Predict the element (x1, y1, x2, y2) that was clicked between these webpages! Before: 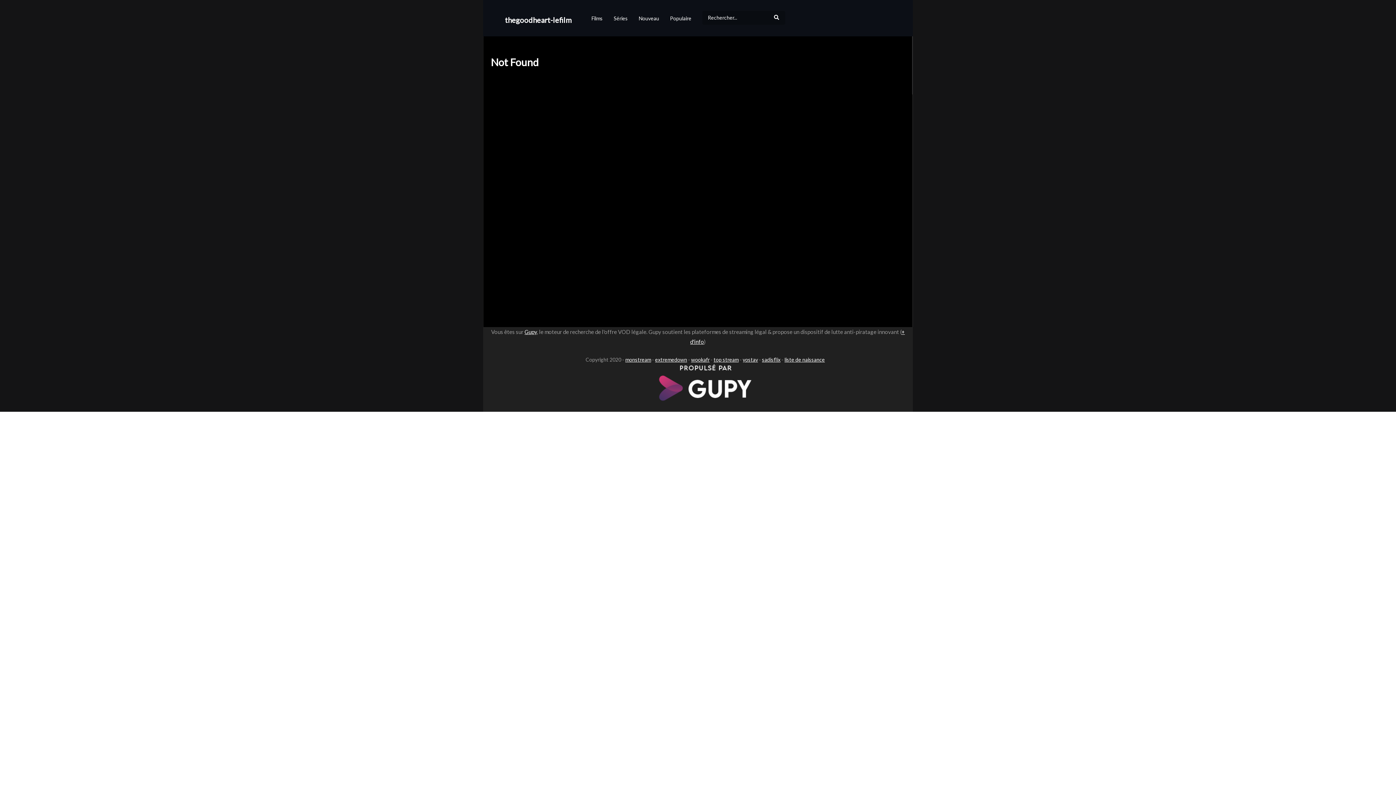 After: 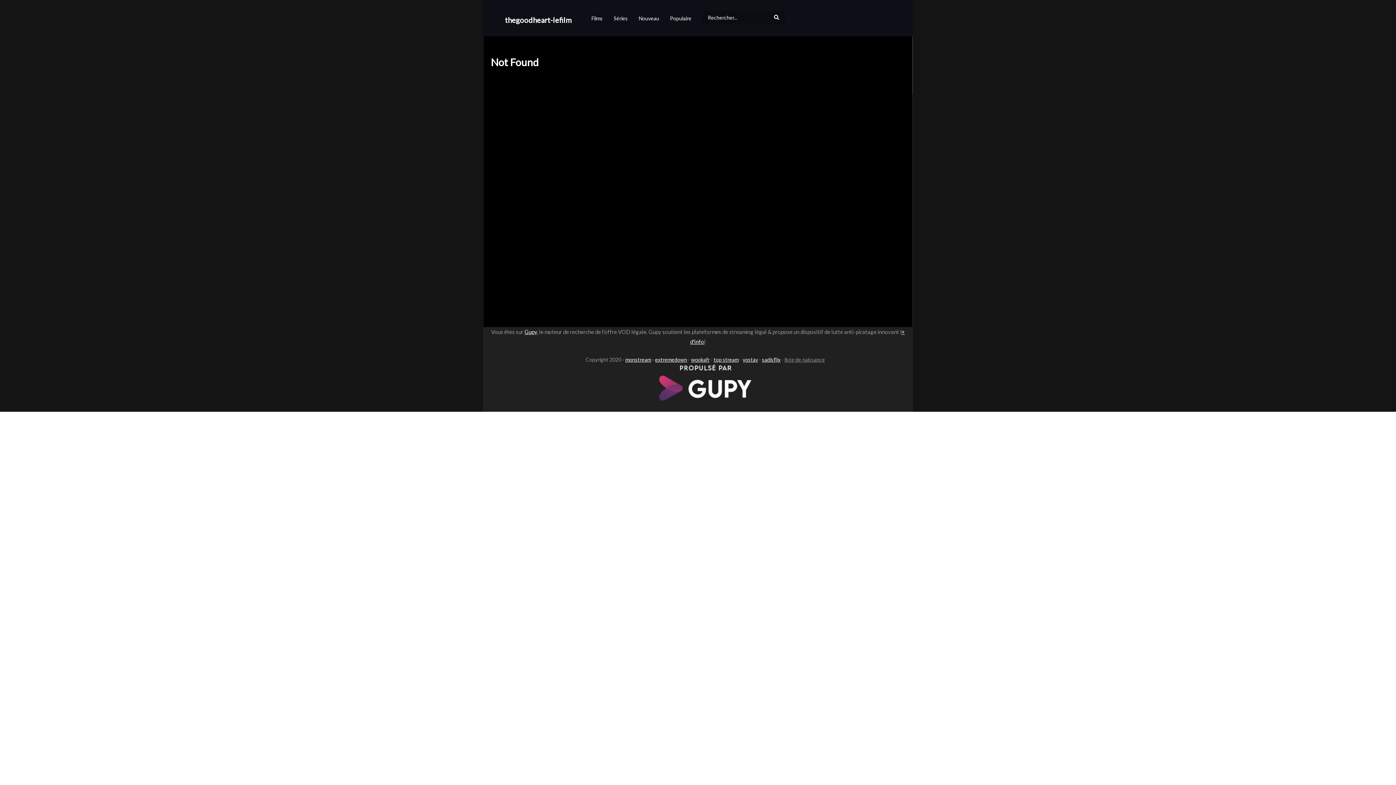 Action: bbox: (784, 356, 825, 362) label: liste de naissance